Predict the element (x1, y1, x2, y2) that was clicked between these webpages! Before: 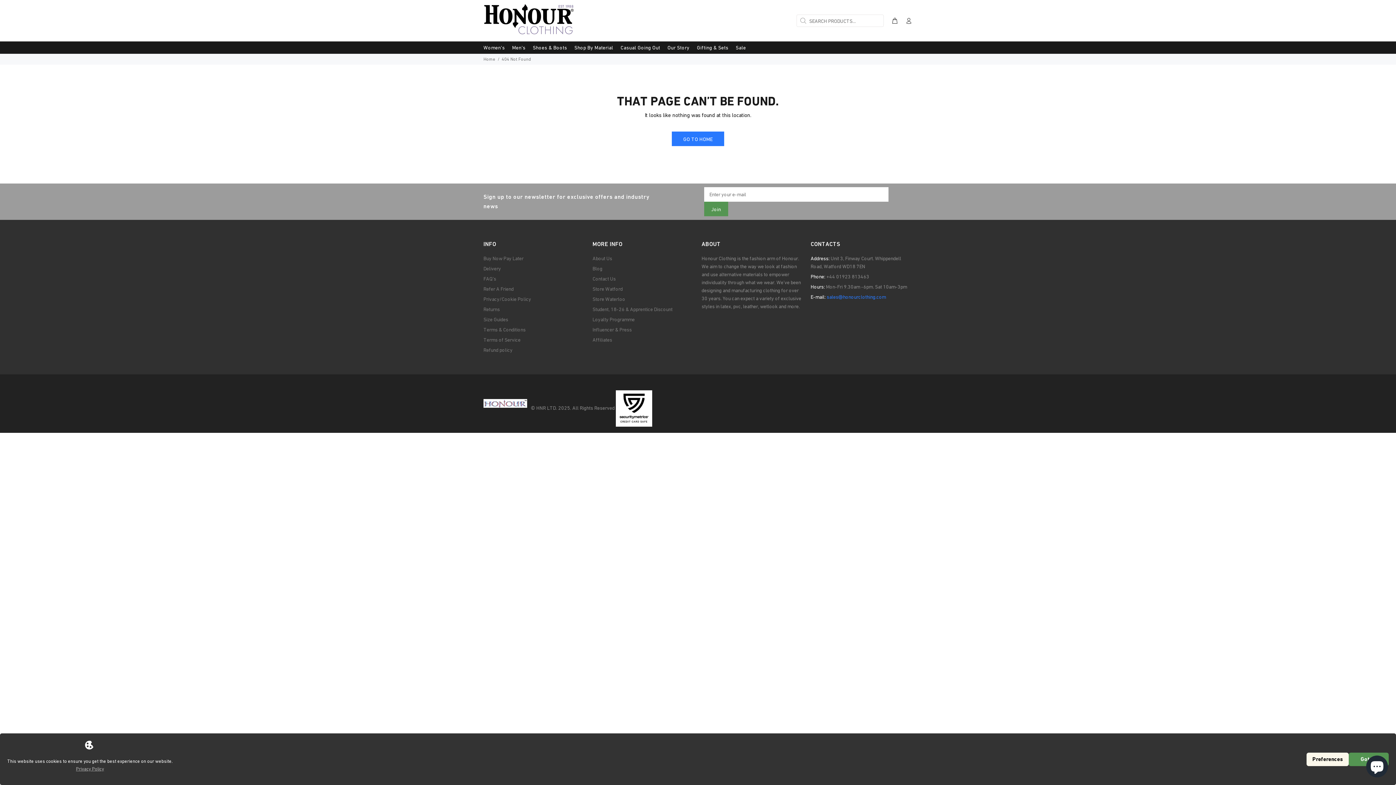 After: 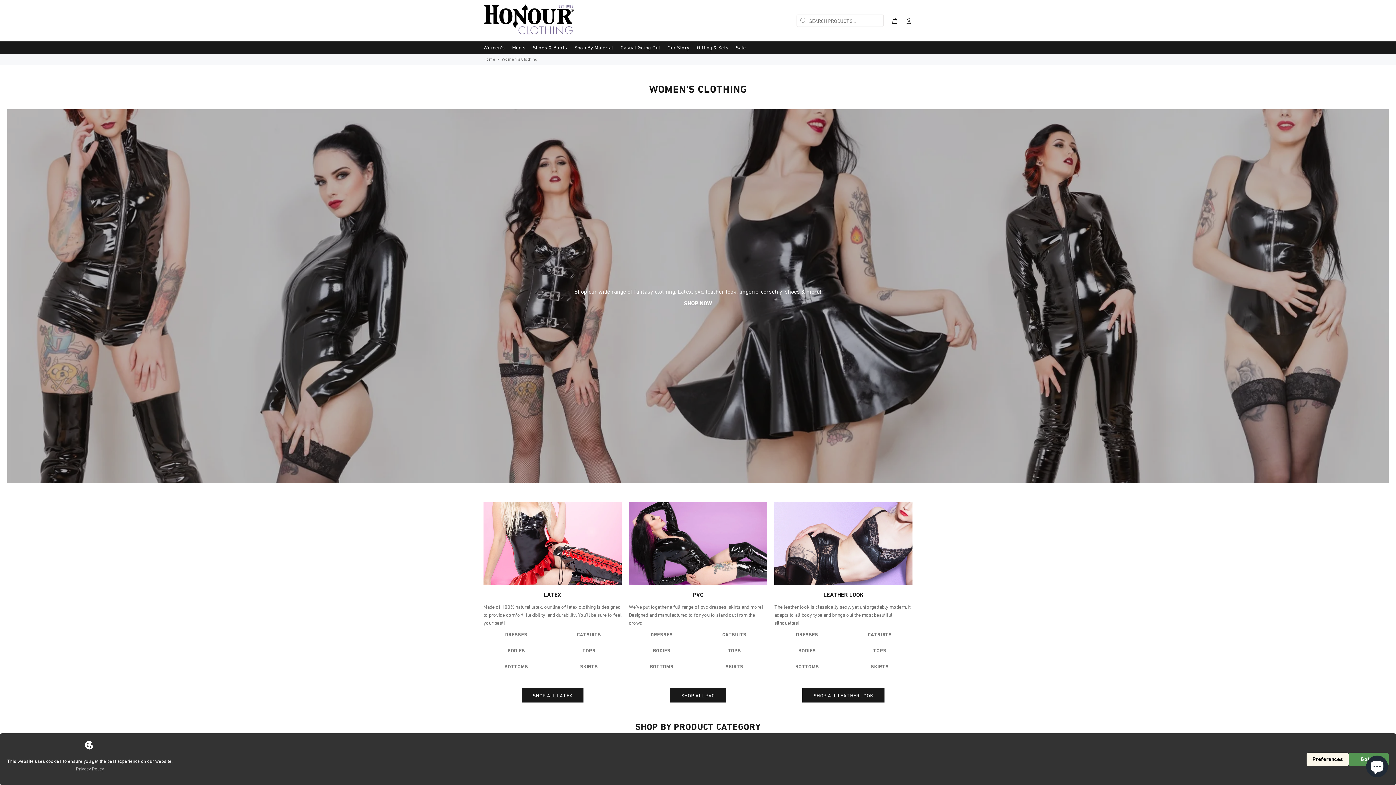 Action: bbox: (479, 41, 508, 53) label: Women's